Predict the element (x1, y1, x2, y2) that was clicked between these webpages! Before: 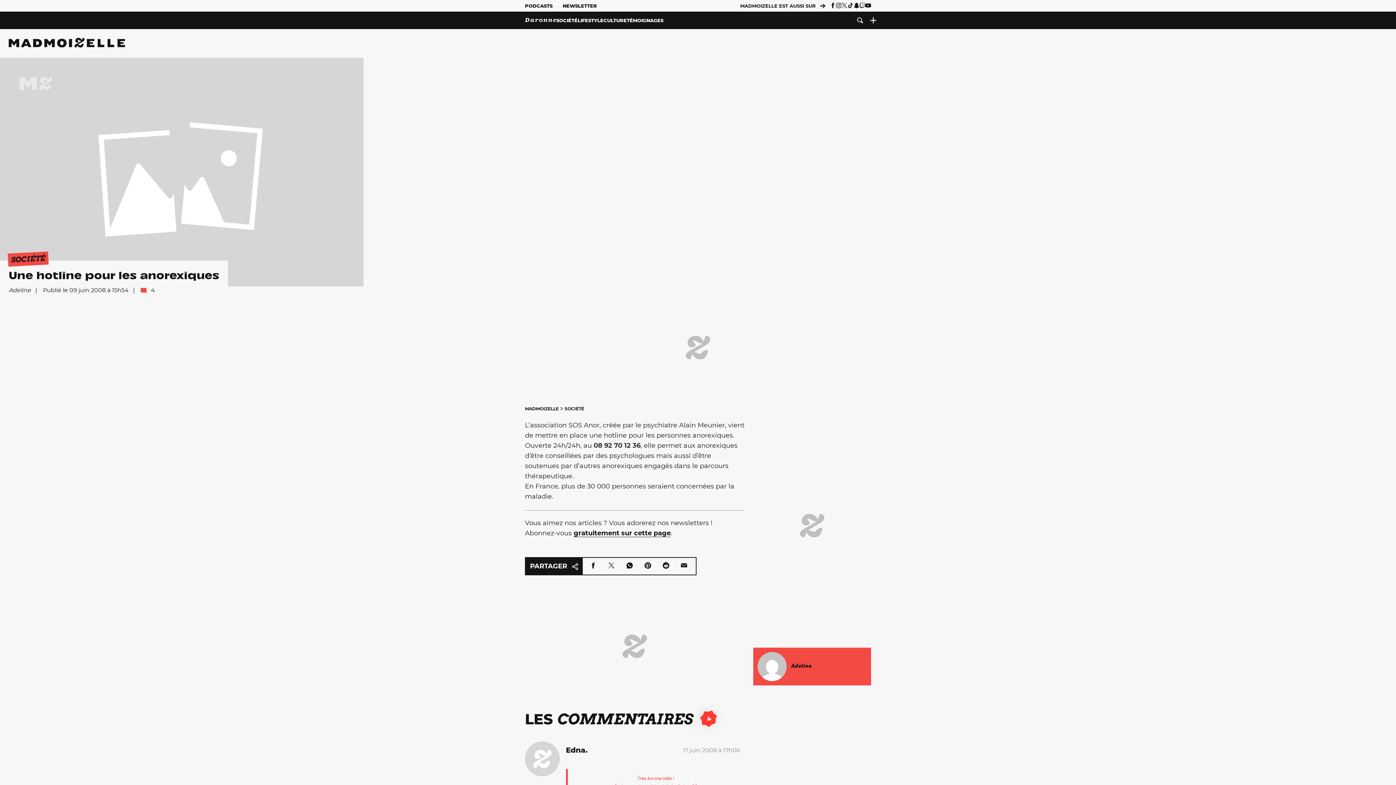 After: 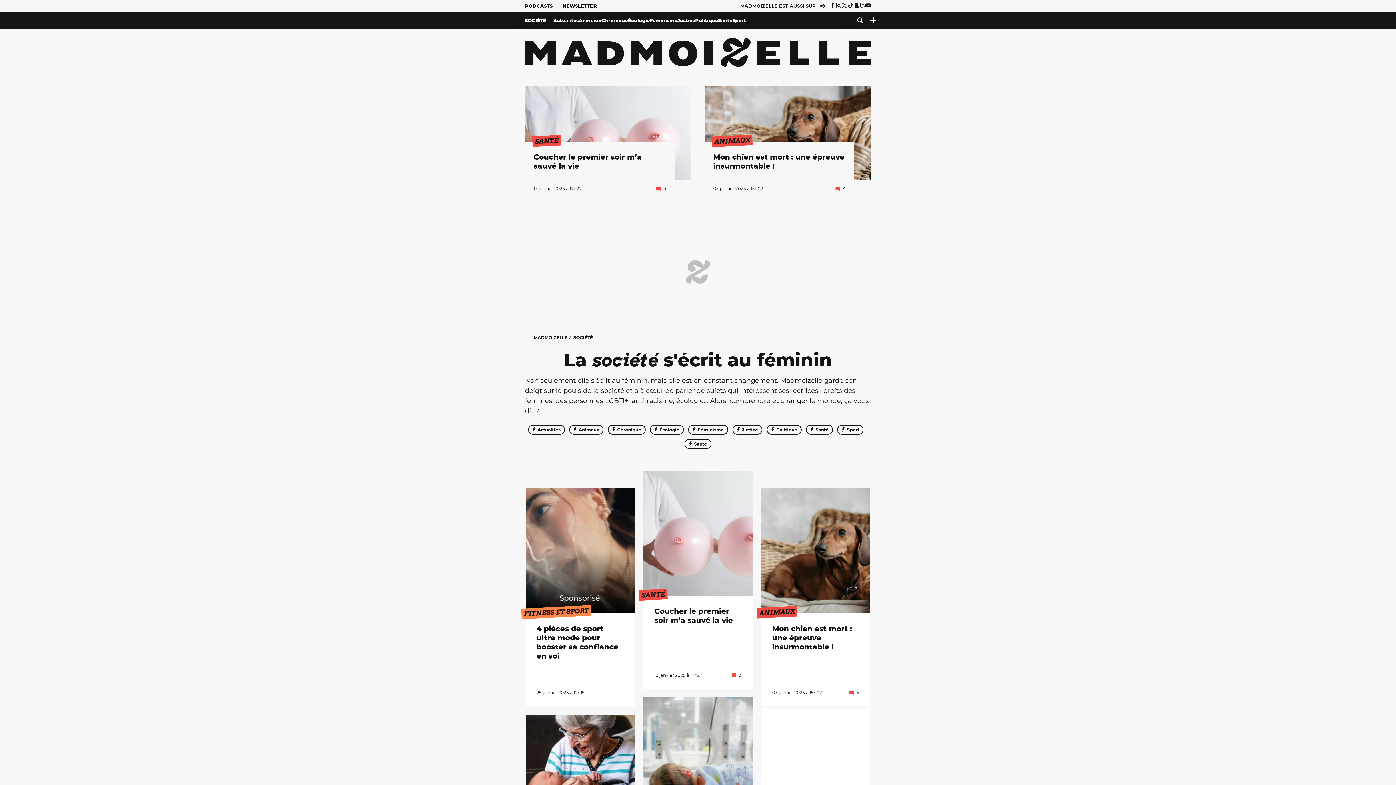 Action: bbox: (7, 251, 48, 266) label: SOCIÉTÉ